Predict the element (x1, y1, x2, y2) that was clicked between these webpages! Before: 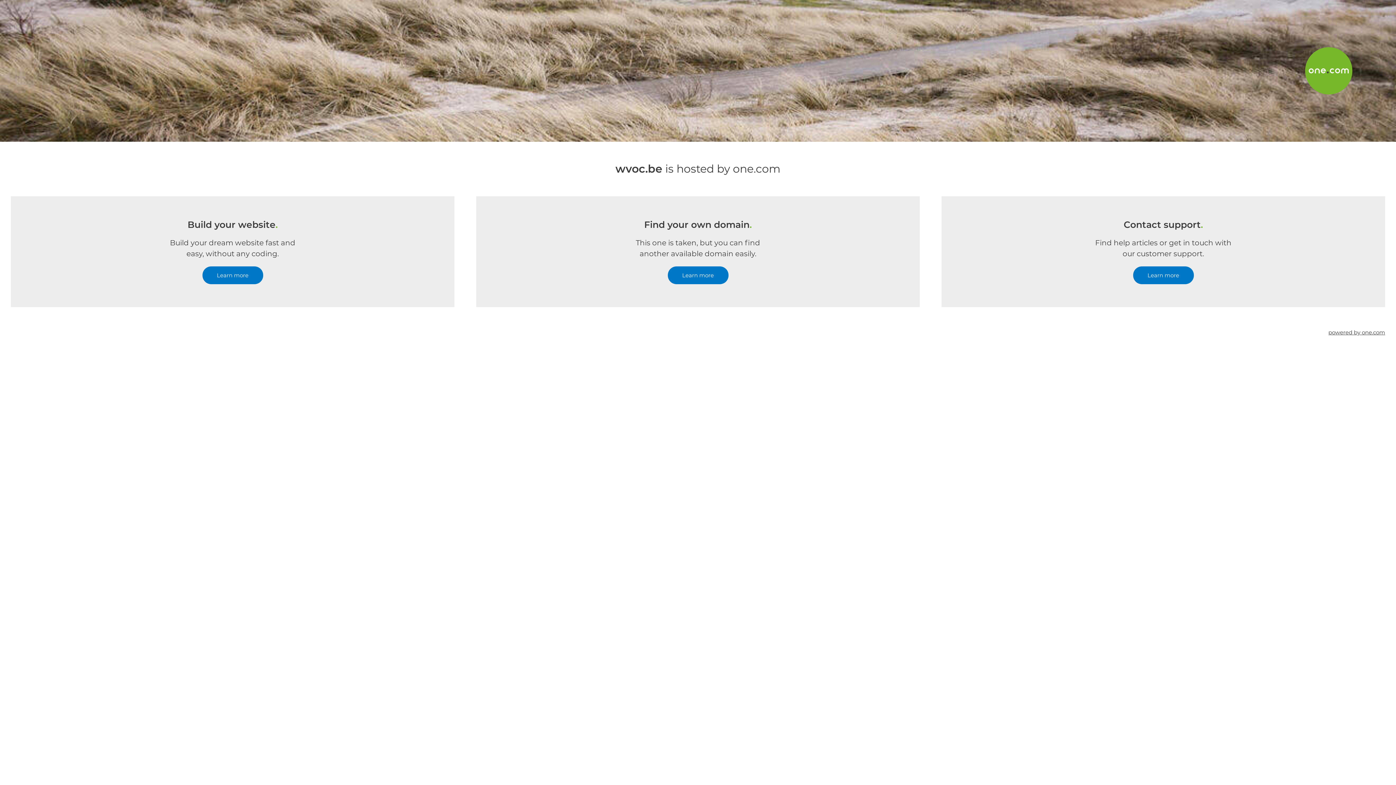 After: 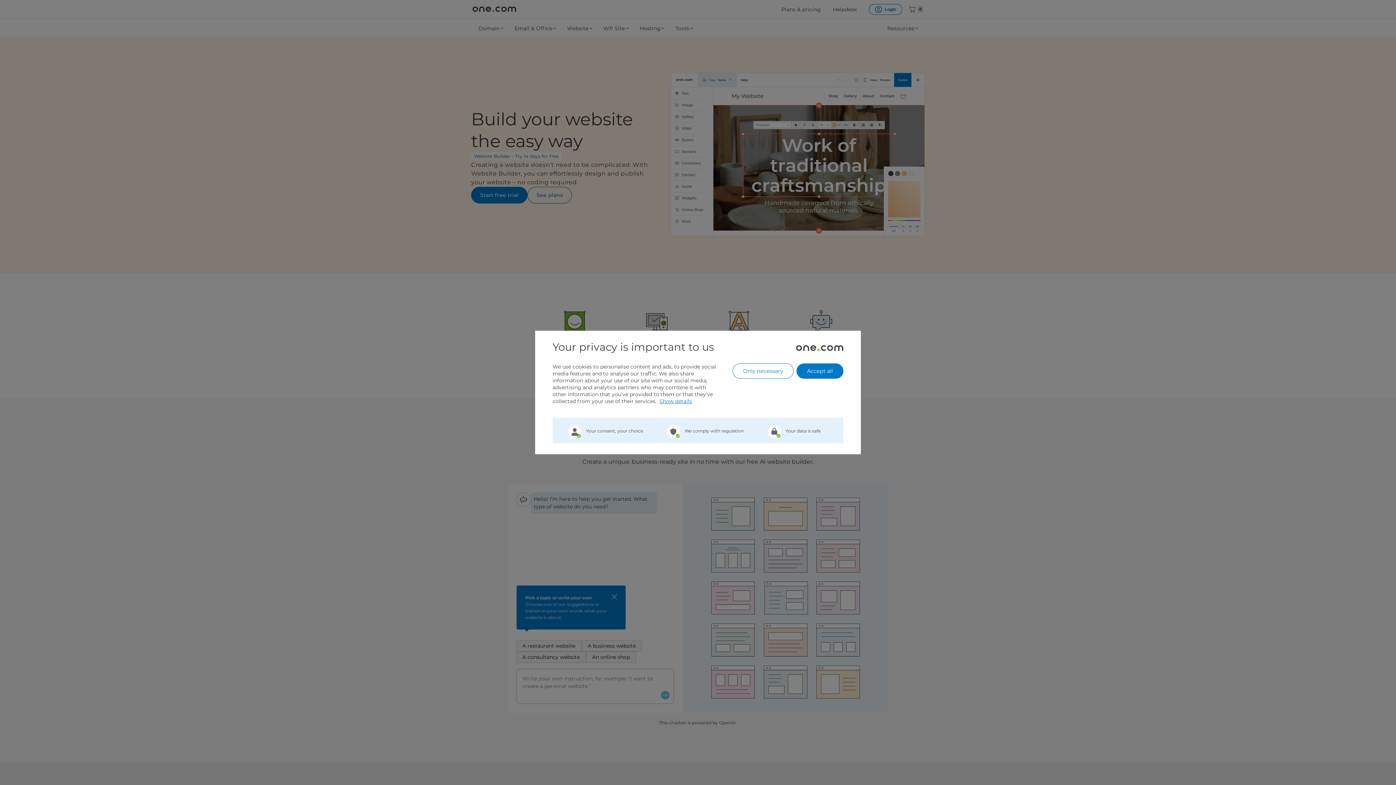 Action: label: Learn more bbox: (202, 266, 263, 284)